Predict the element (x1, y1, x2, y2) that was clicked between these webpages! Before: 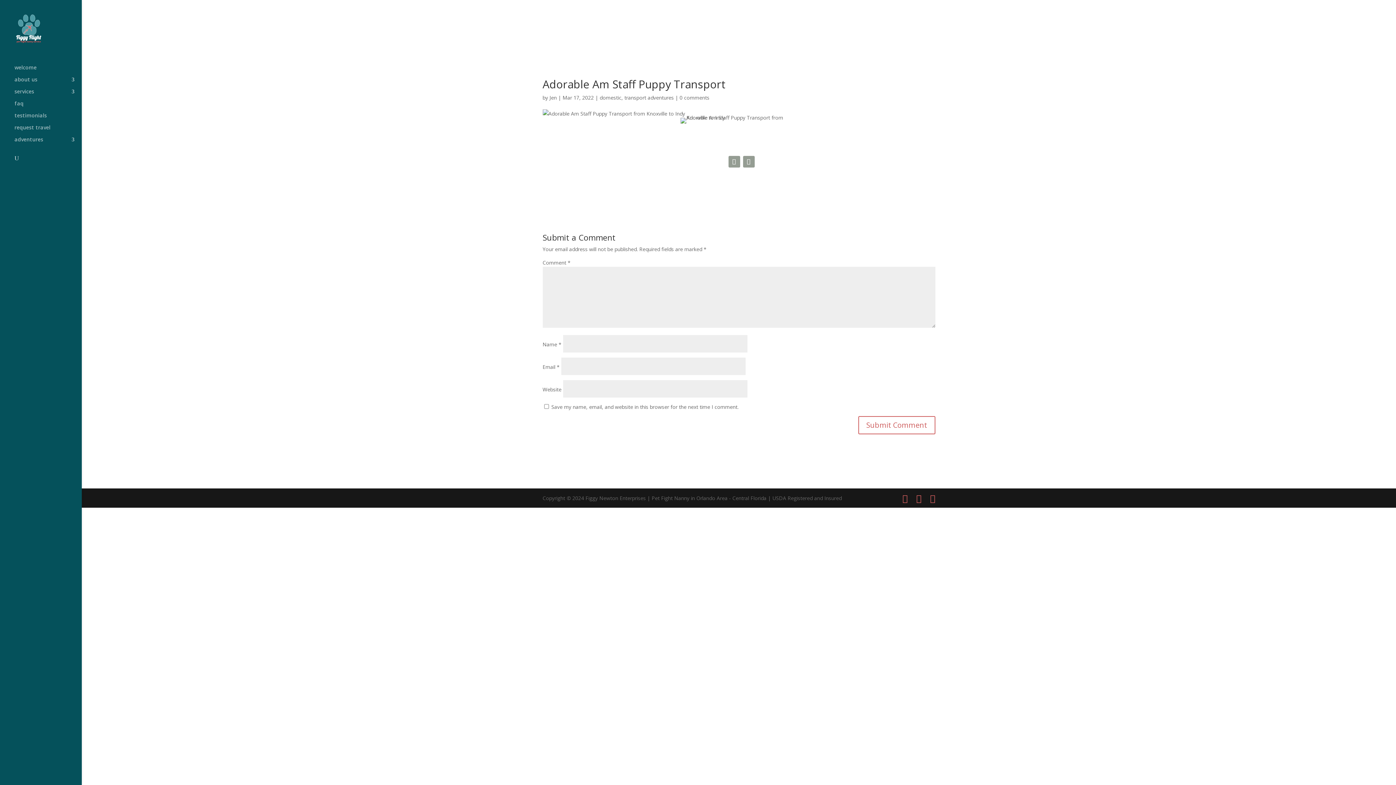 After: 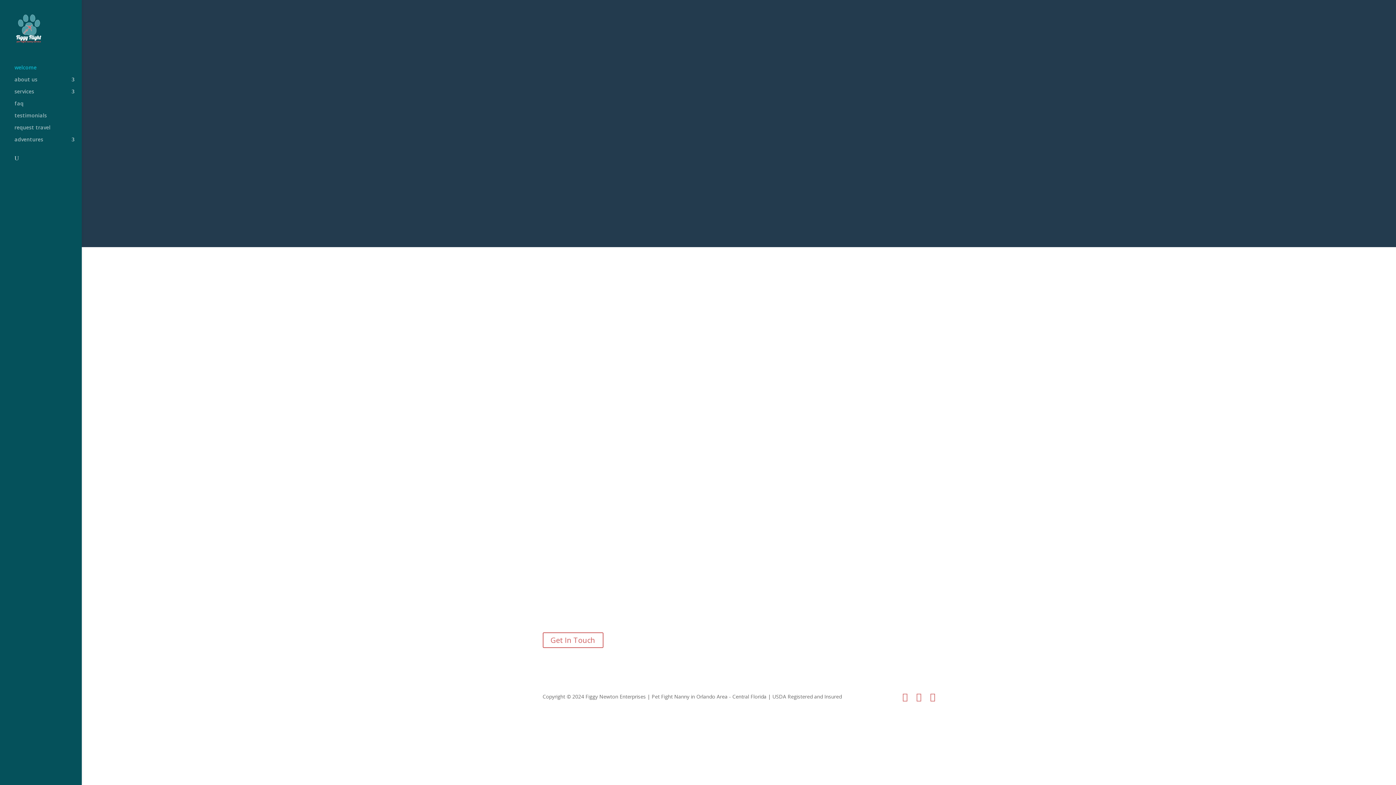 Action: bbox: (14, 29, 43, 36)